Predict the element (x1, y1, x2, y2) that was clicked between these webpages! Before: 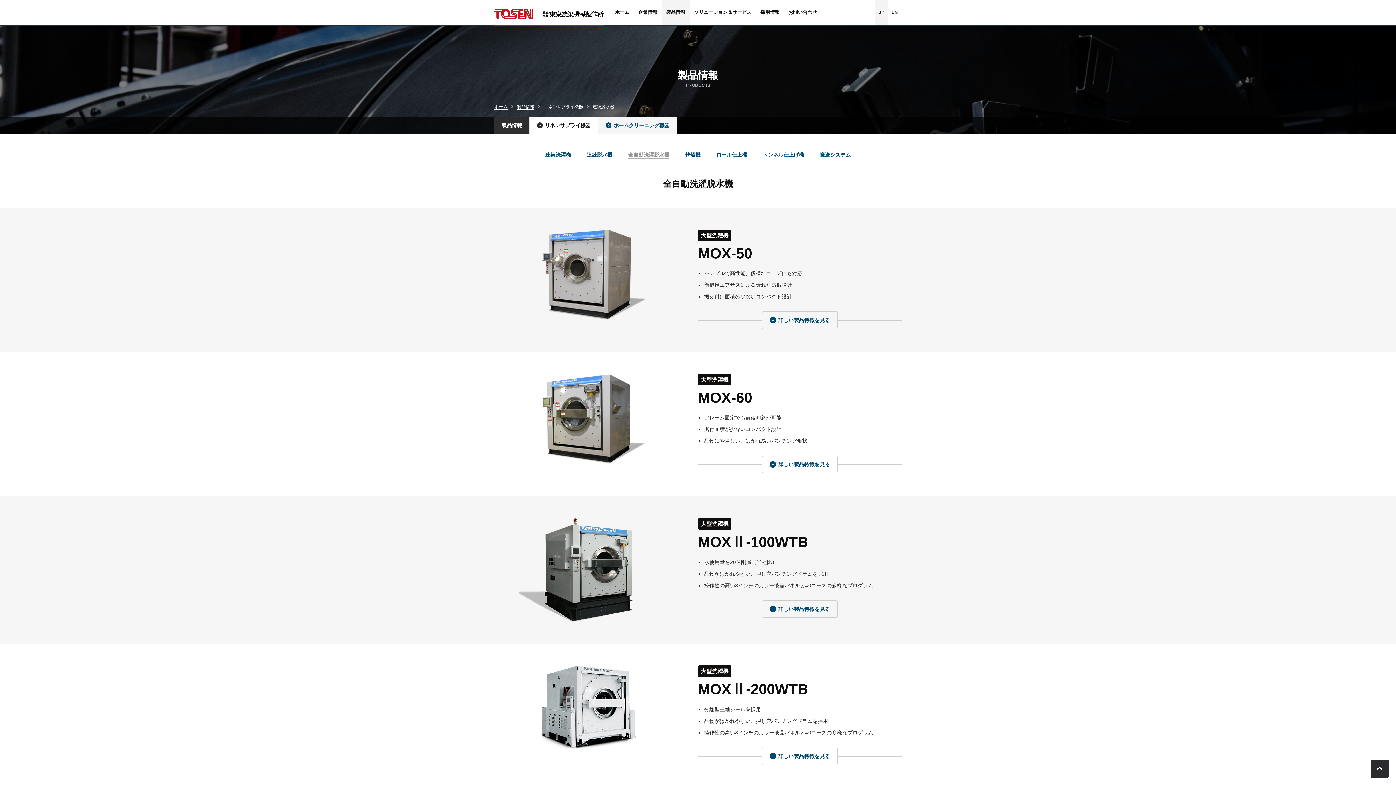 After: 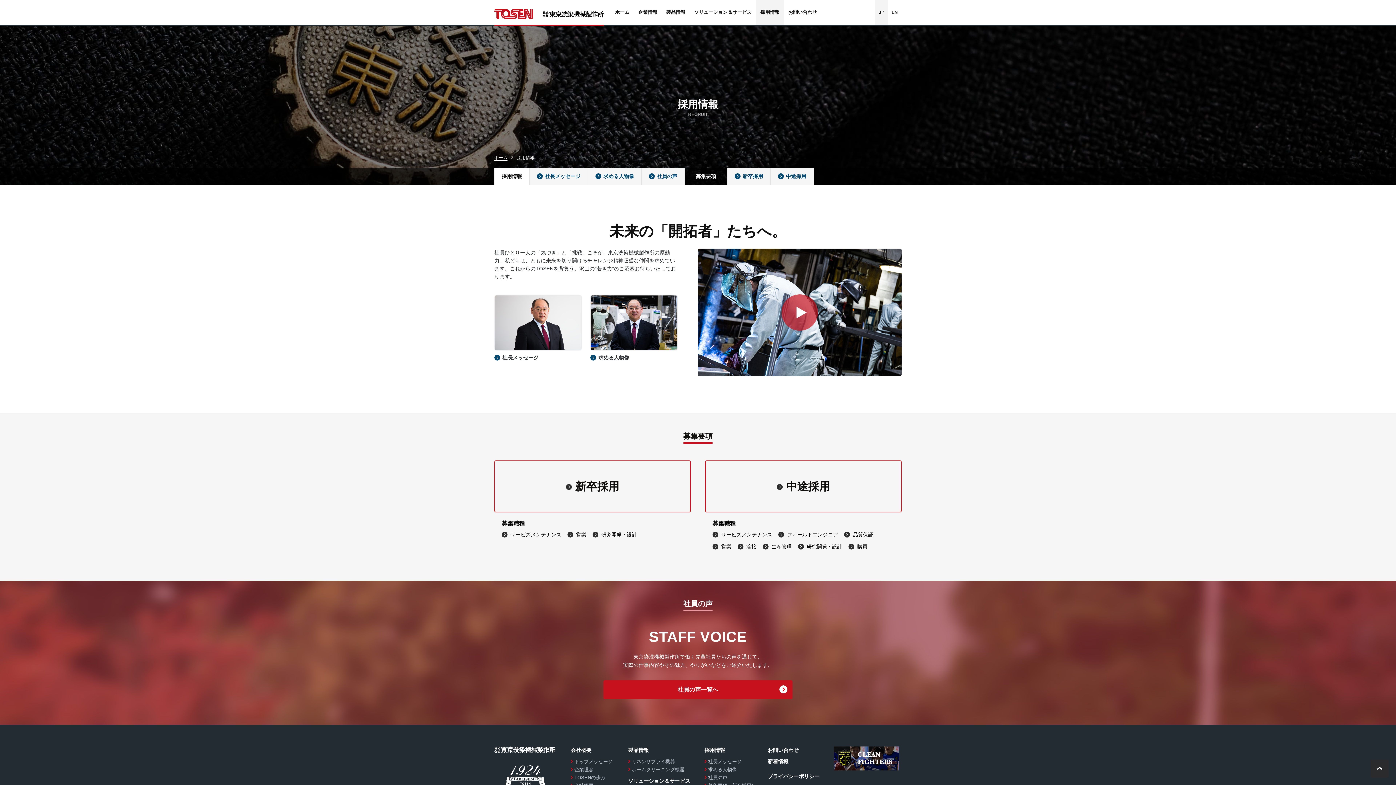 Action: bbox: (756, 0, 784, 24) label: 採用情報